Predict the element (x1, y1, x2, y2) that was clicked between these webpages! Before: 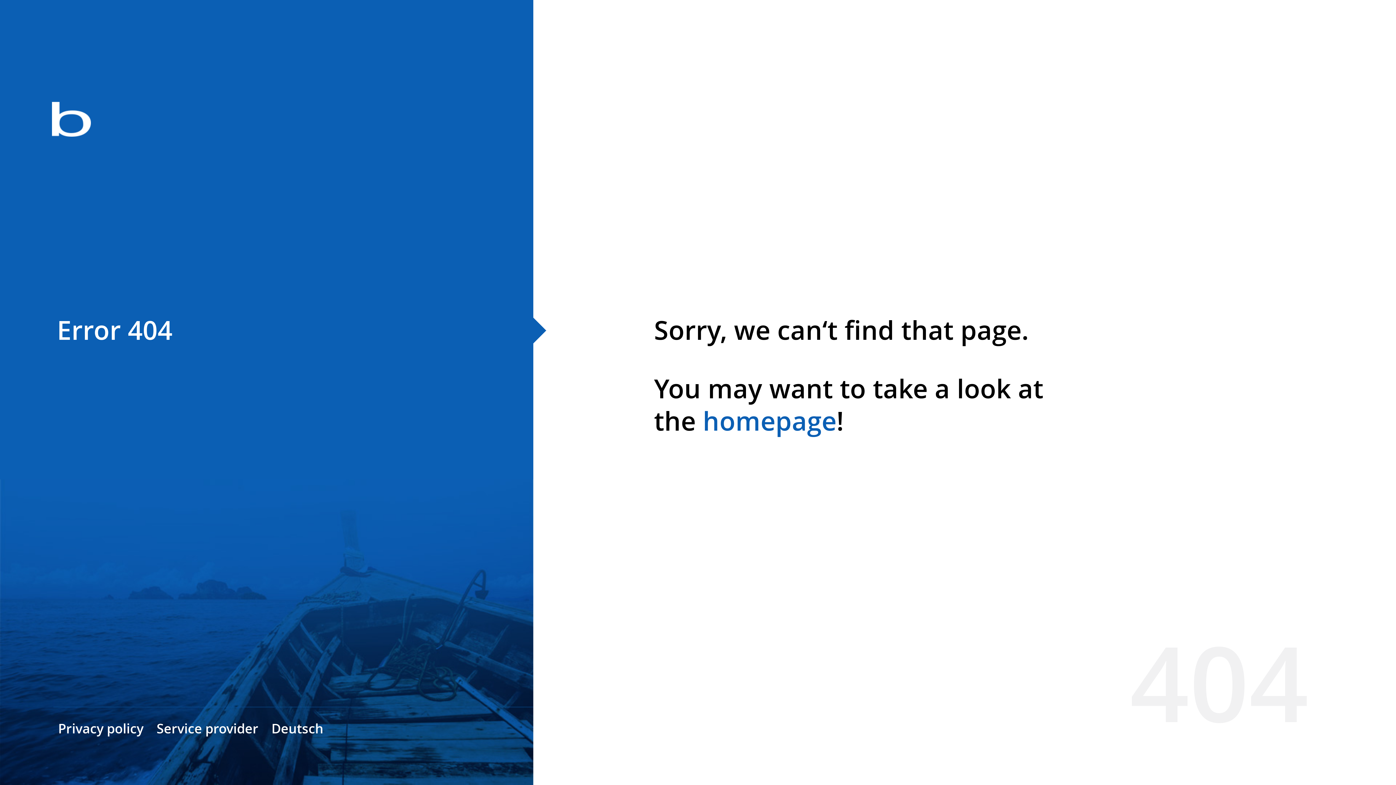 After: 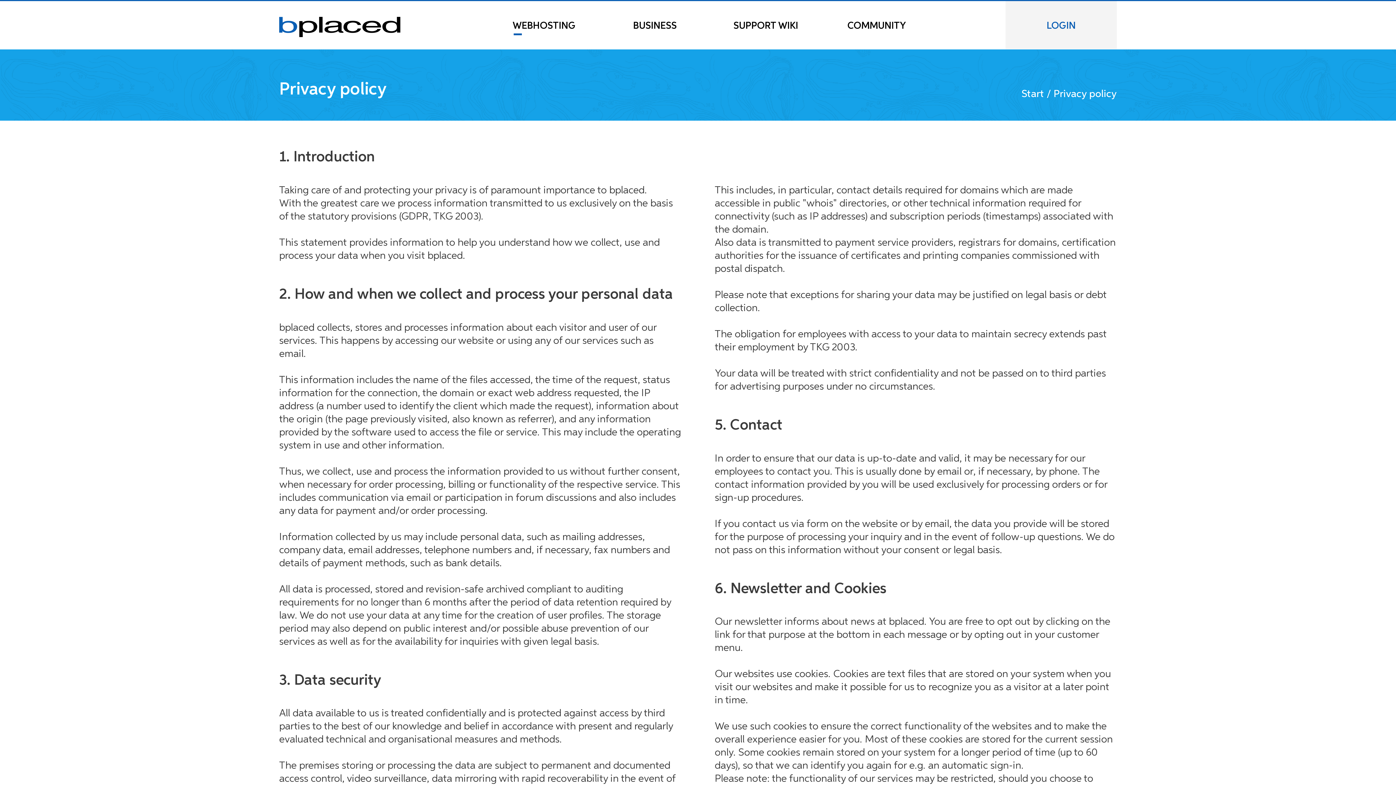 Action: bbox: (58, 720, 143, 737) label: Privacy policy